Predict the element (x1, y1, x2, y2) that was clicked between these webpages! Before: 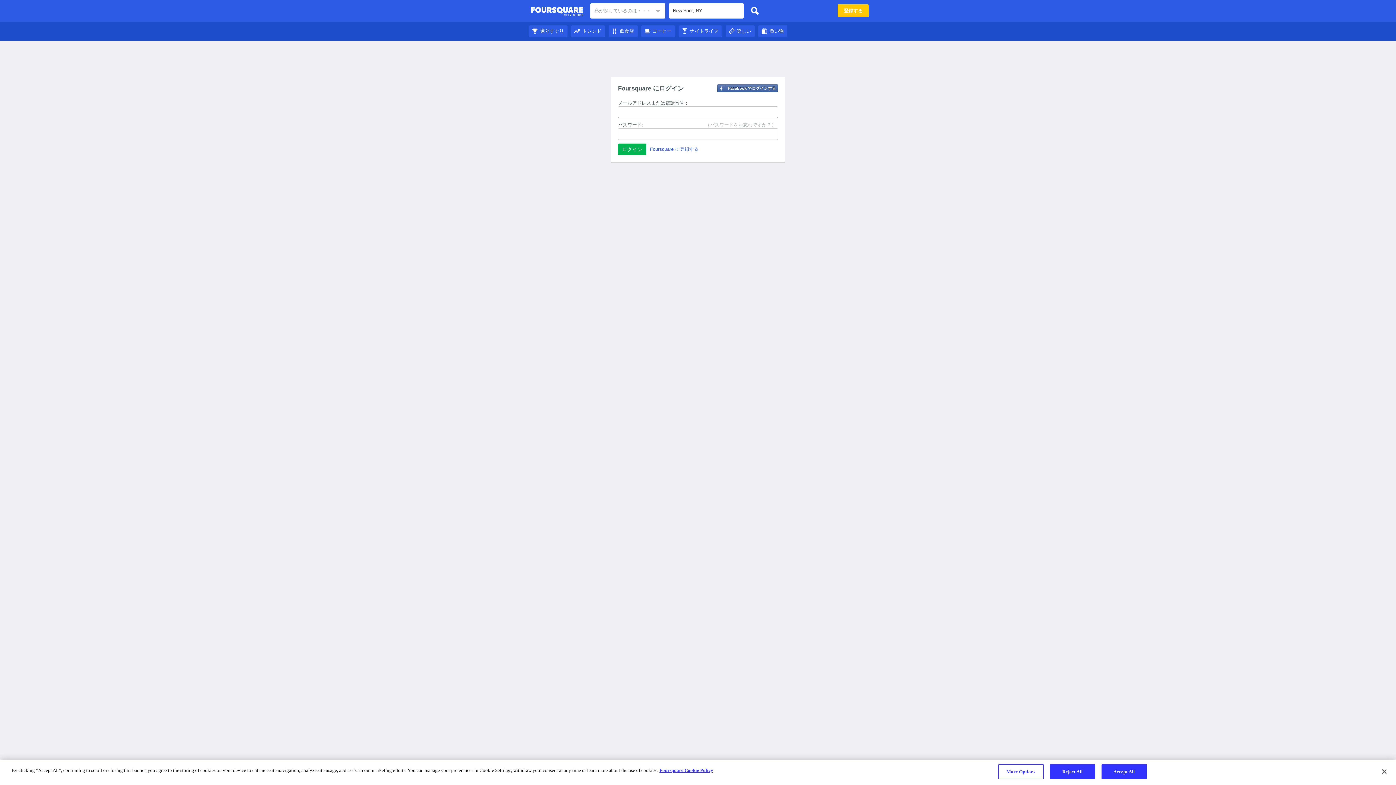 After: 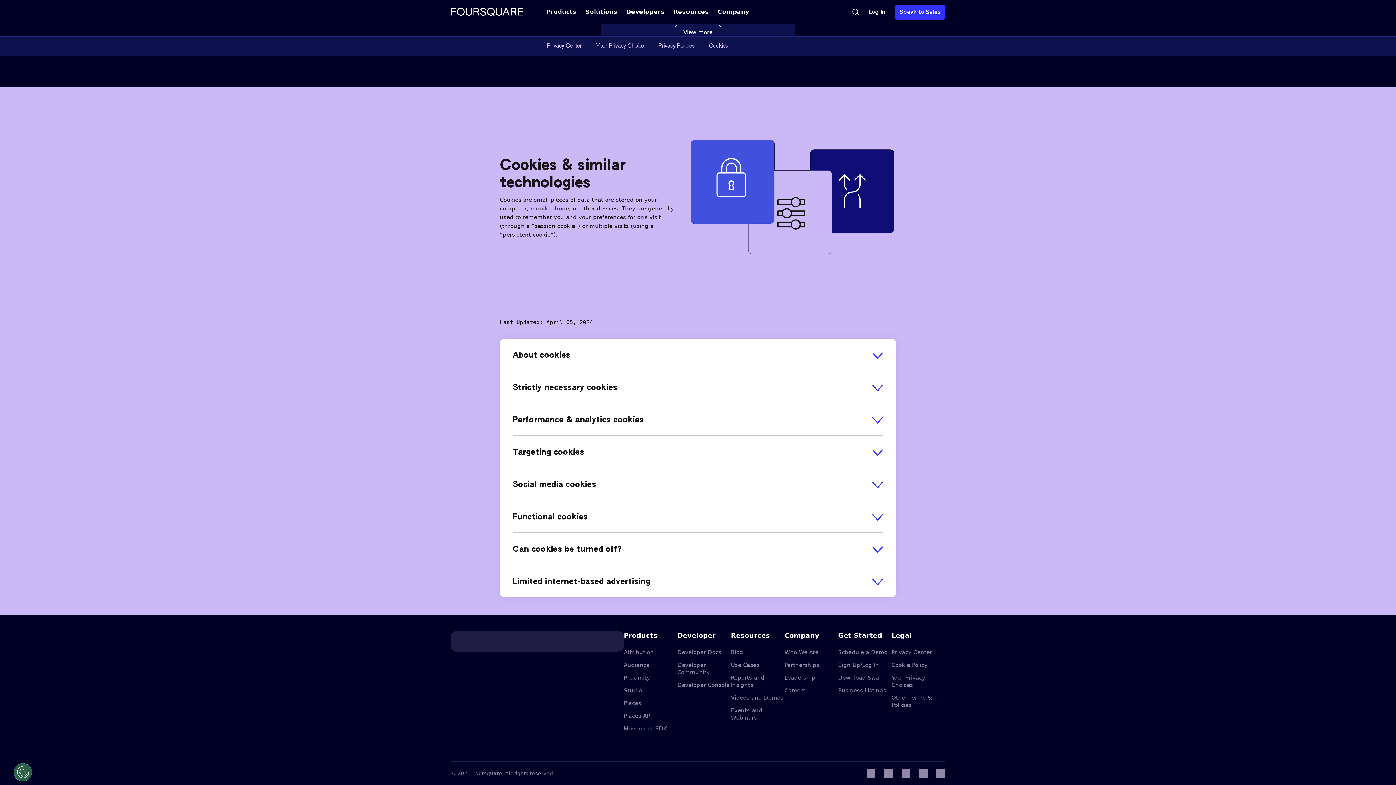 Action: label: More information about your privacy bbox: (659, 768, 713, 773)